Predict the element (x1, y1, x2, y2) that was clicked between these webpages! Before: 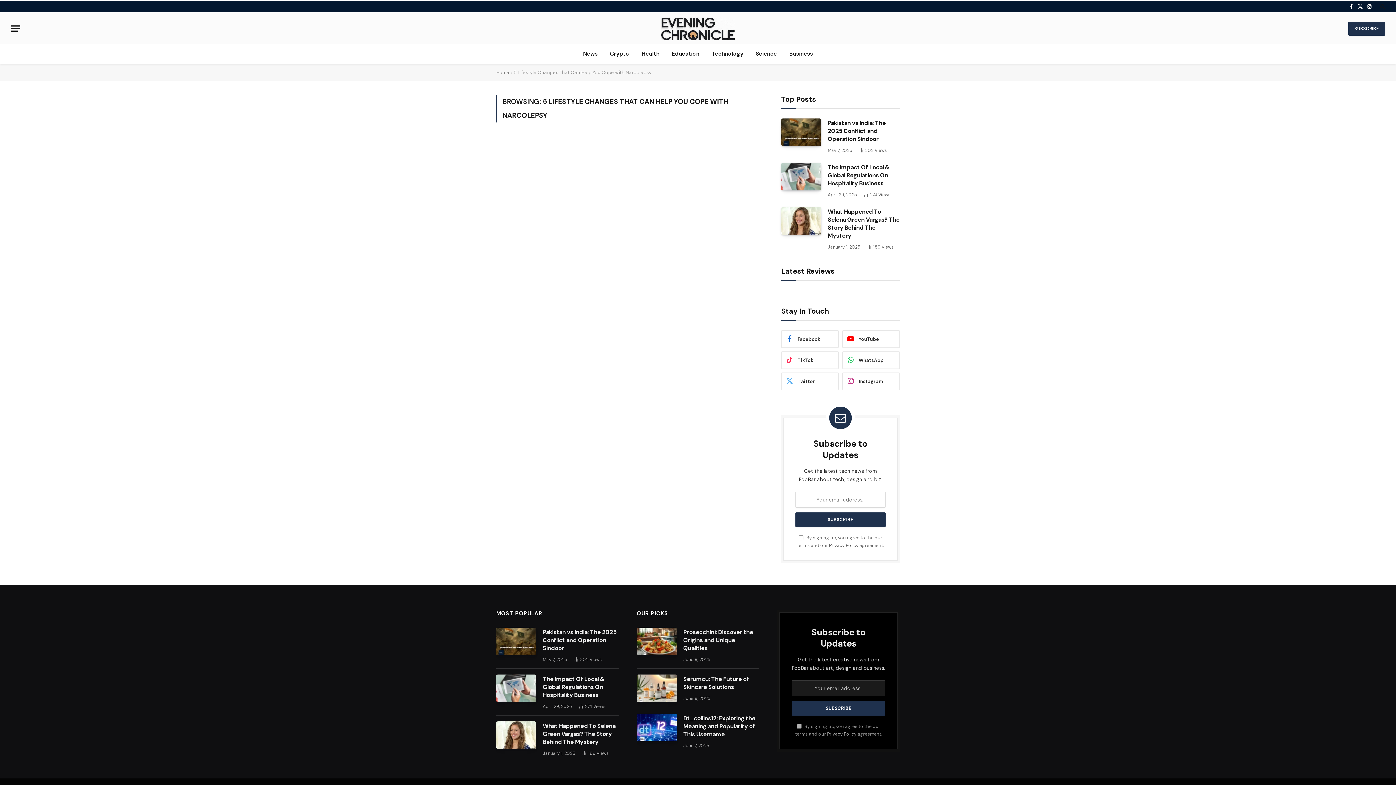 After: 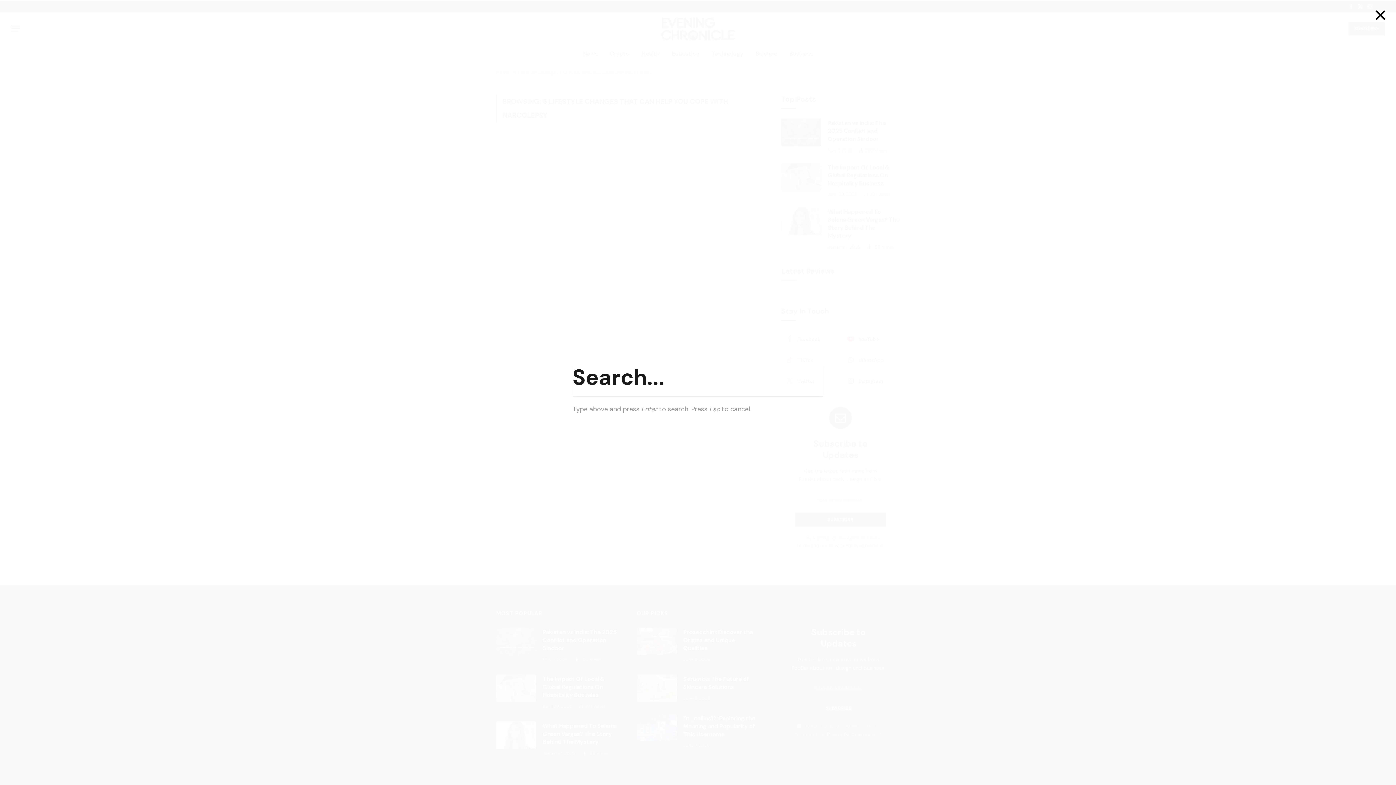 Action: bbox: (1379, 0, 1385, 12)